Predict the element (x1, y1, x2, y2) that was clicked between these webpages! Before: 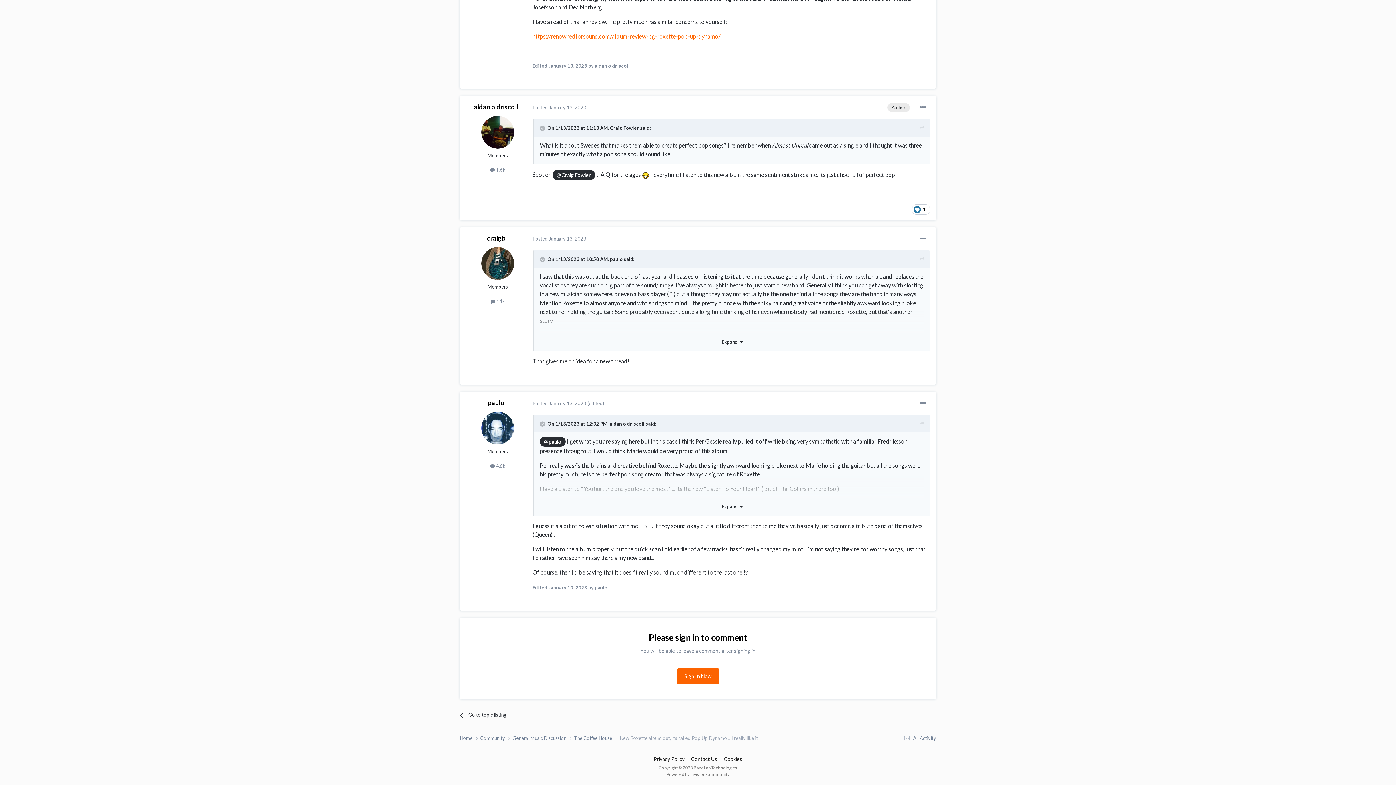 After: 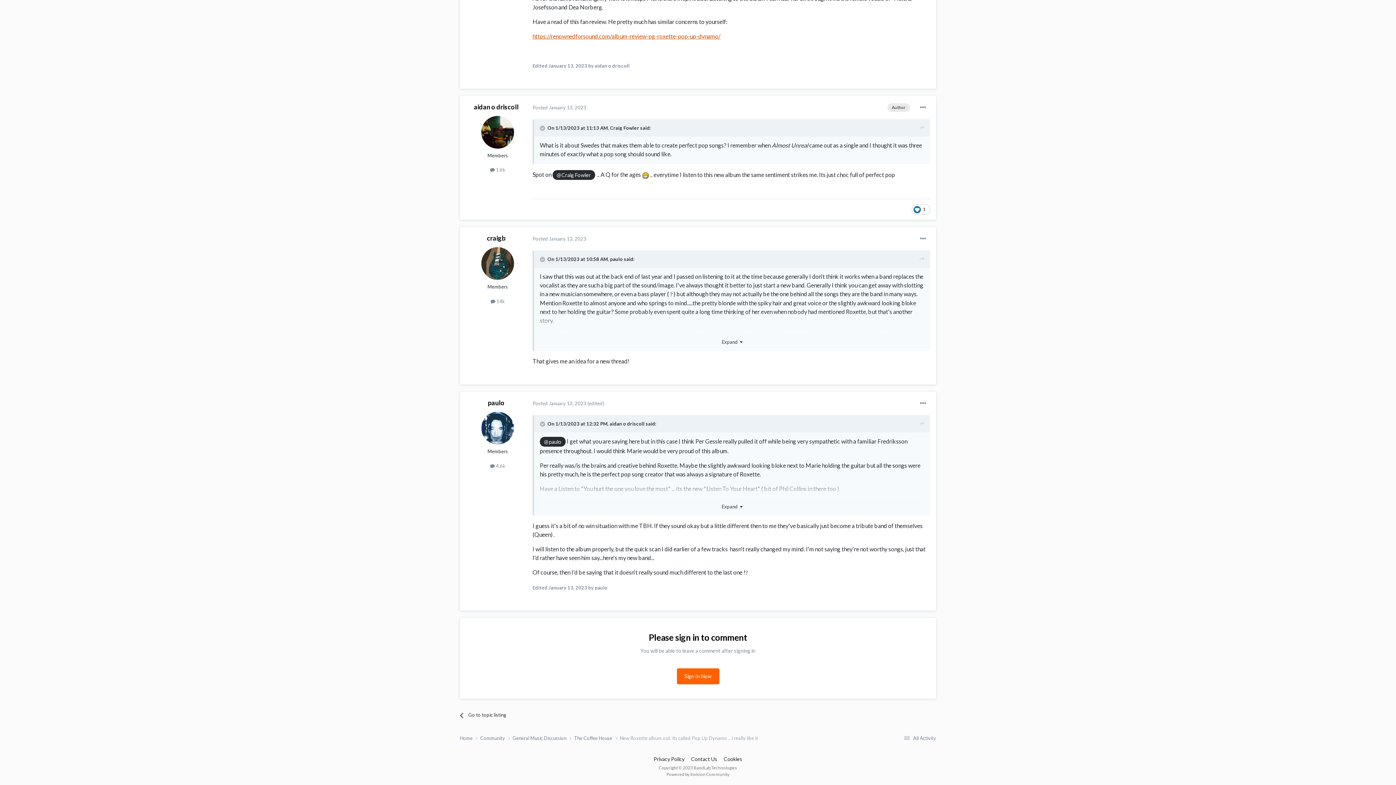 Action: label: https://renownedforsound.com/album-review-pg-roxette-pop-up-dynamo/ bbox: (532, 32, 720, 39)